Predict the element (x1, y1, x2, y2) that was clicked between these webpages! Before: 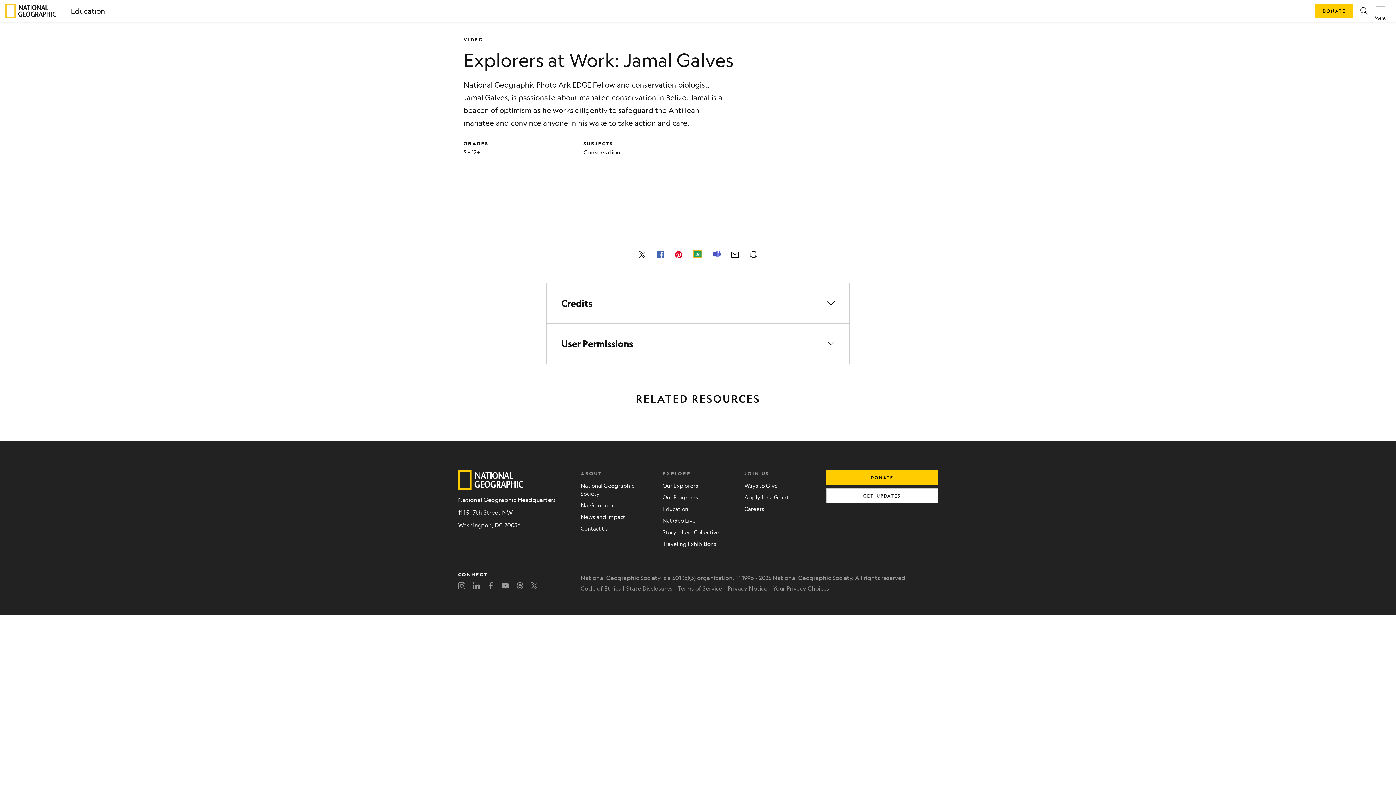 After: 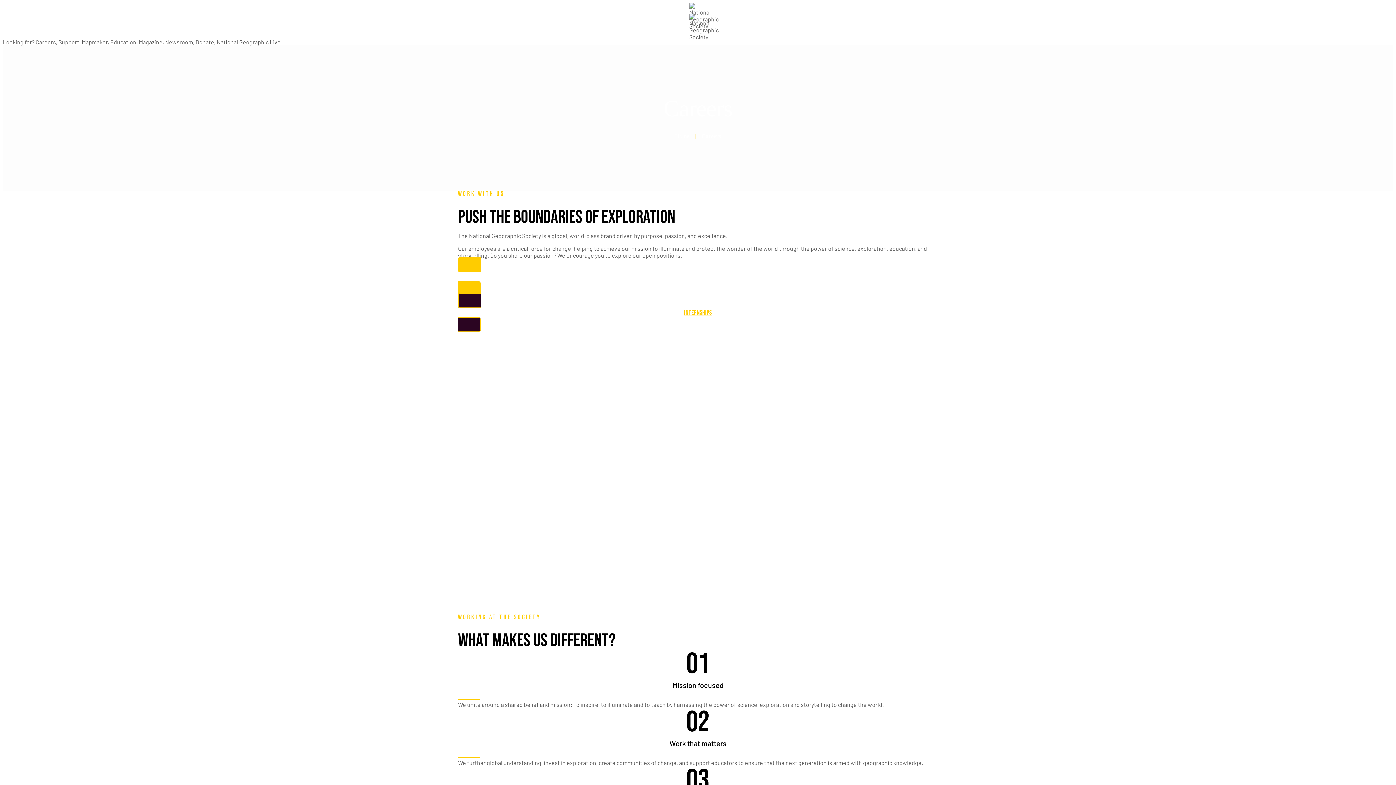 Action: label: Careers bbox: (744, 503, 815, 514)